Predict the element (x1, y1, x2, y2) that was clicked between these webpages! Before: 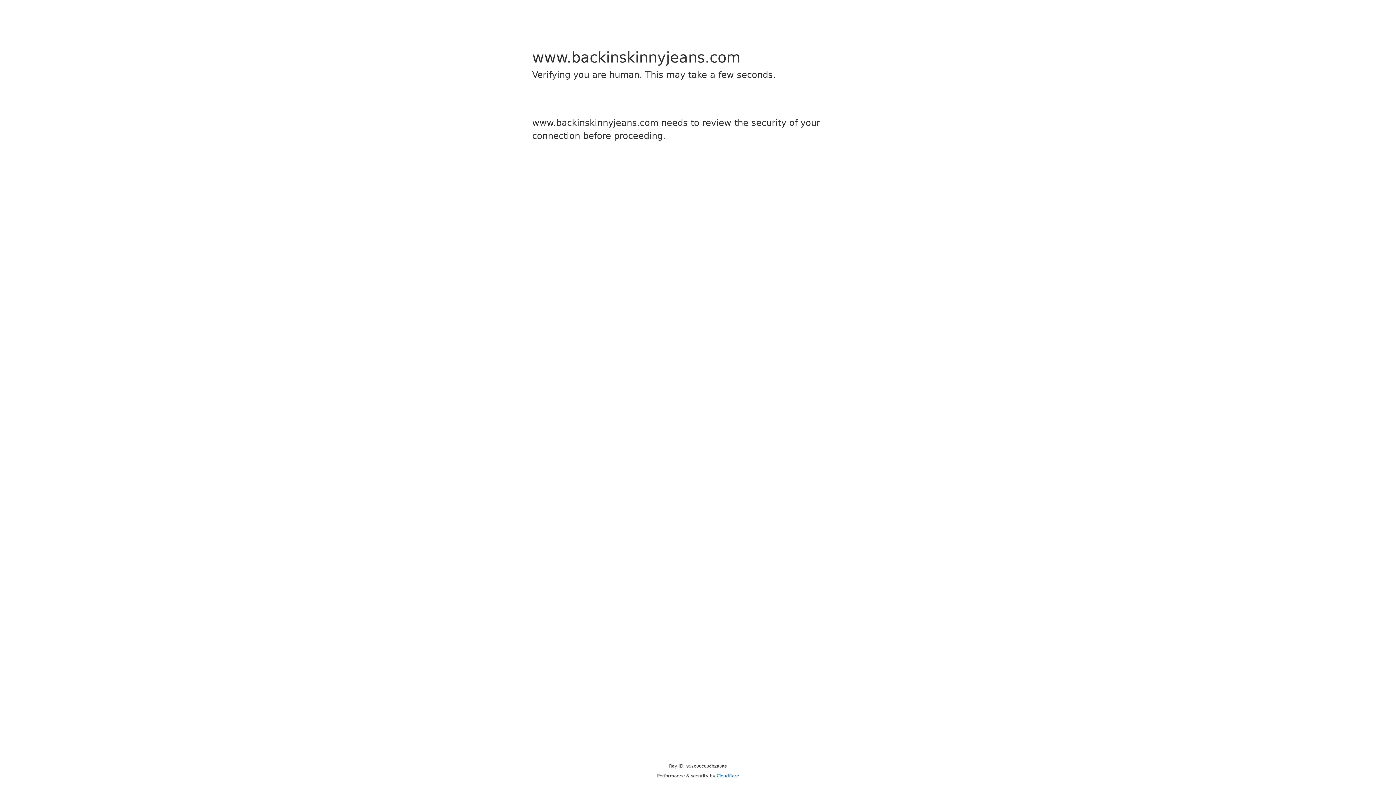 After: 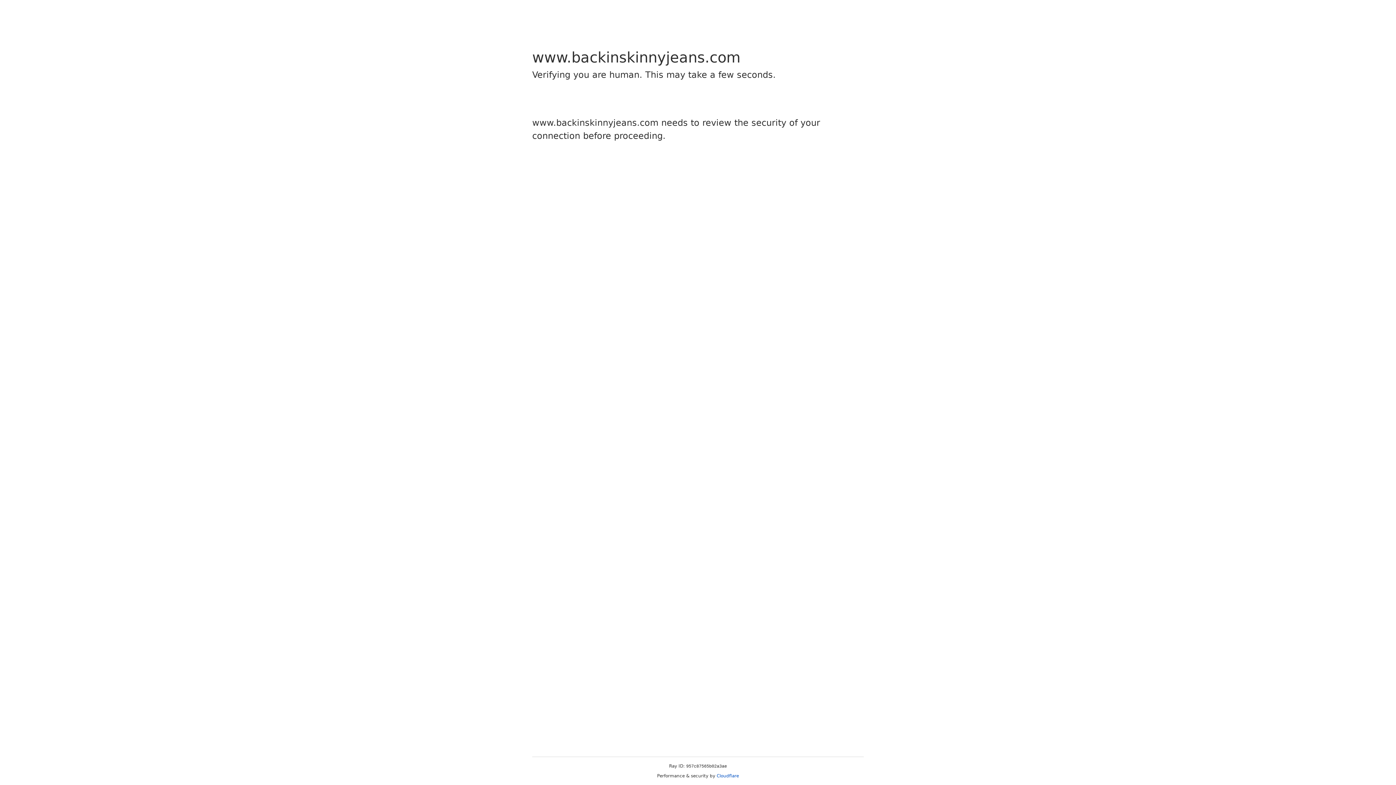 Action: bbox: (716, 773, 739, 778) label: Cloudflare